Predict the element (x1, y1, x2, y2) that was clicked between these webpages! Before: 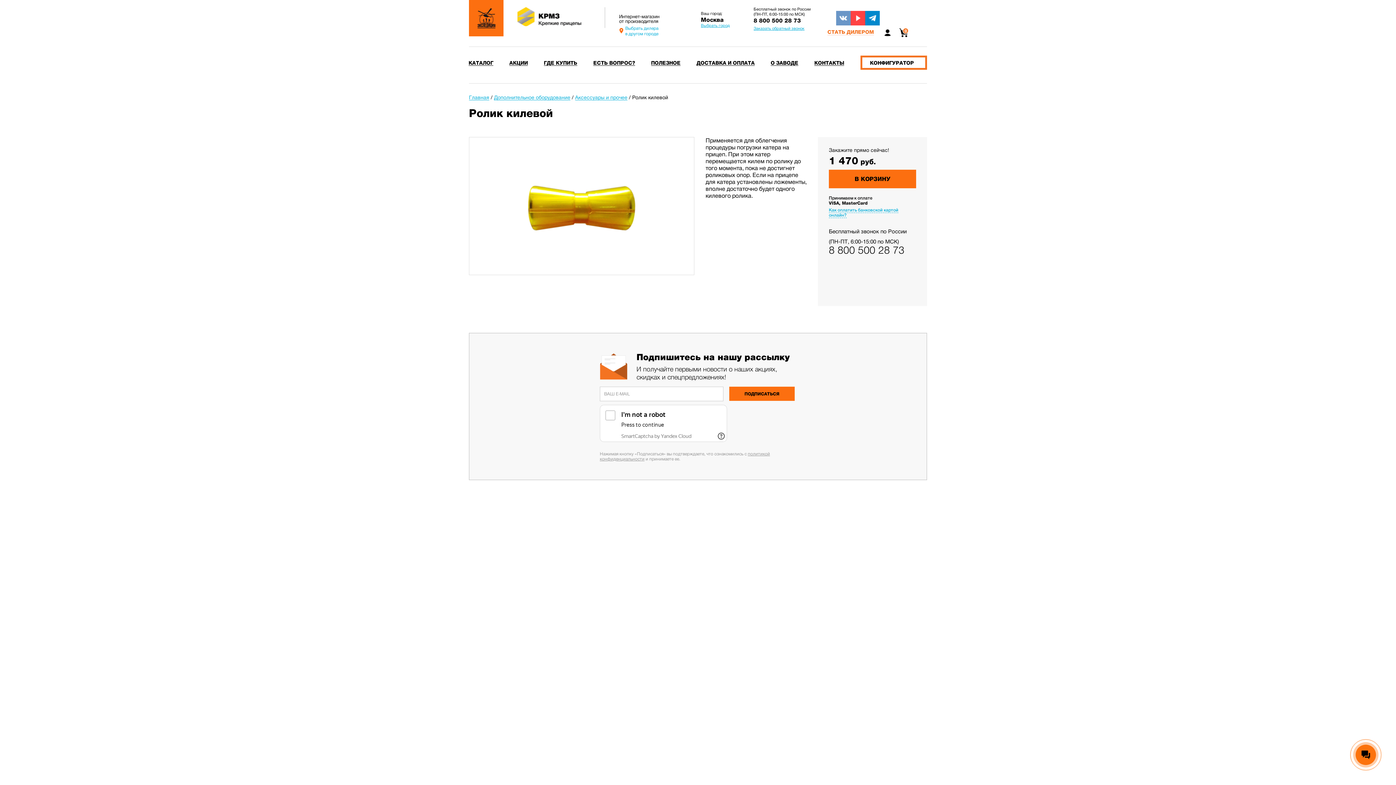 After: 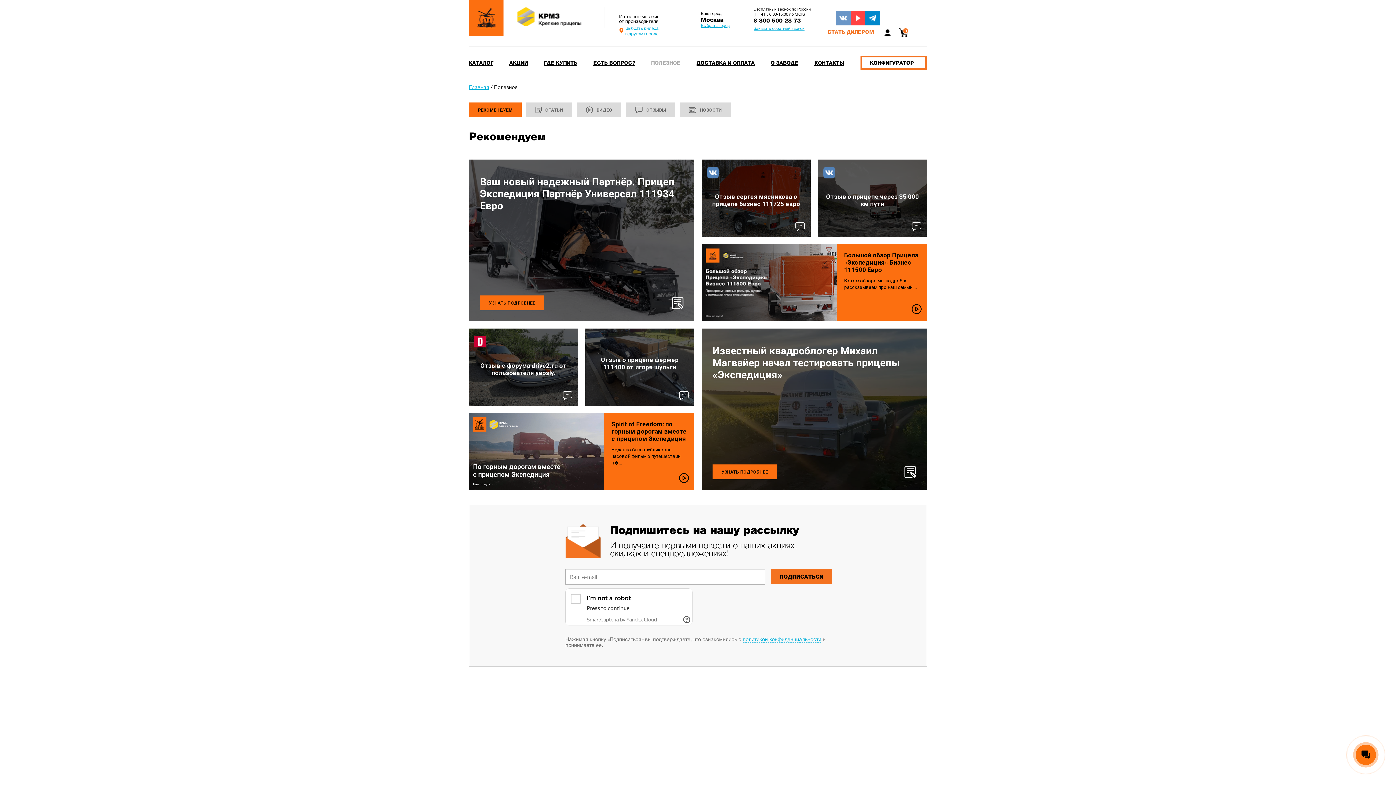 Action: label: ПОЛЕЗНОЕ bbox: (651, 60, 680, 65)